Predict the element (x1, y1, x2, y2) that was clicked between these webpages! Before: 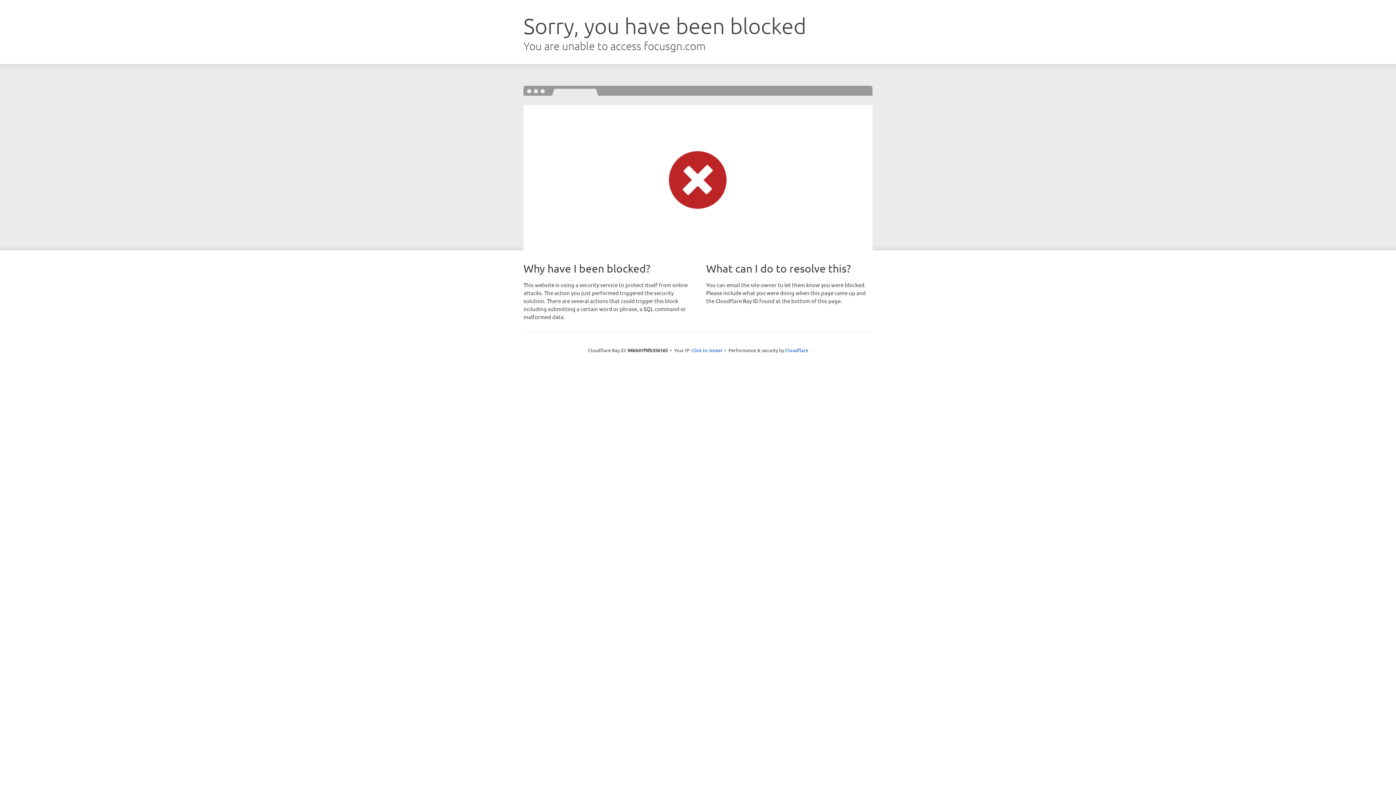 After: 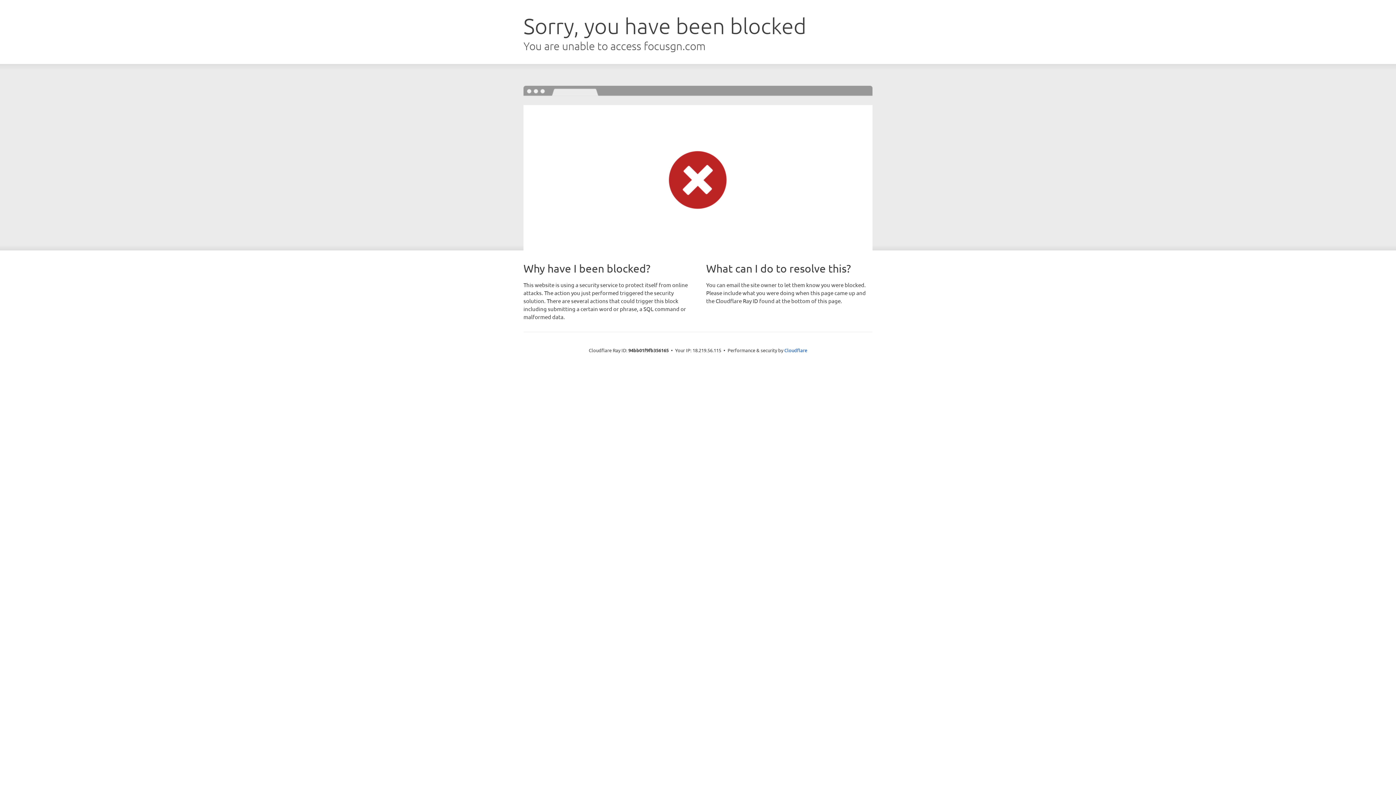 Action: label: Click to reveal bbox: (691, 346, 722, 353)